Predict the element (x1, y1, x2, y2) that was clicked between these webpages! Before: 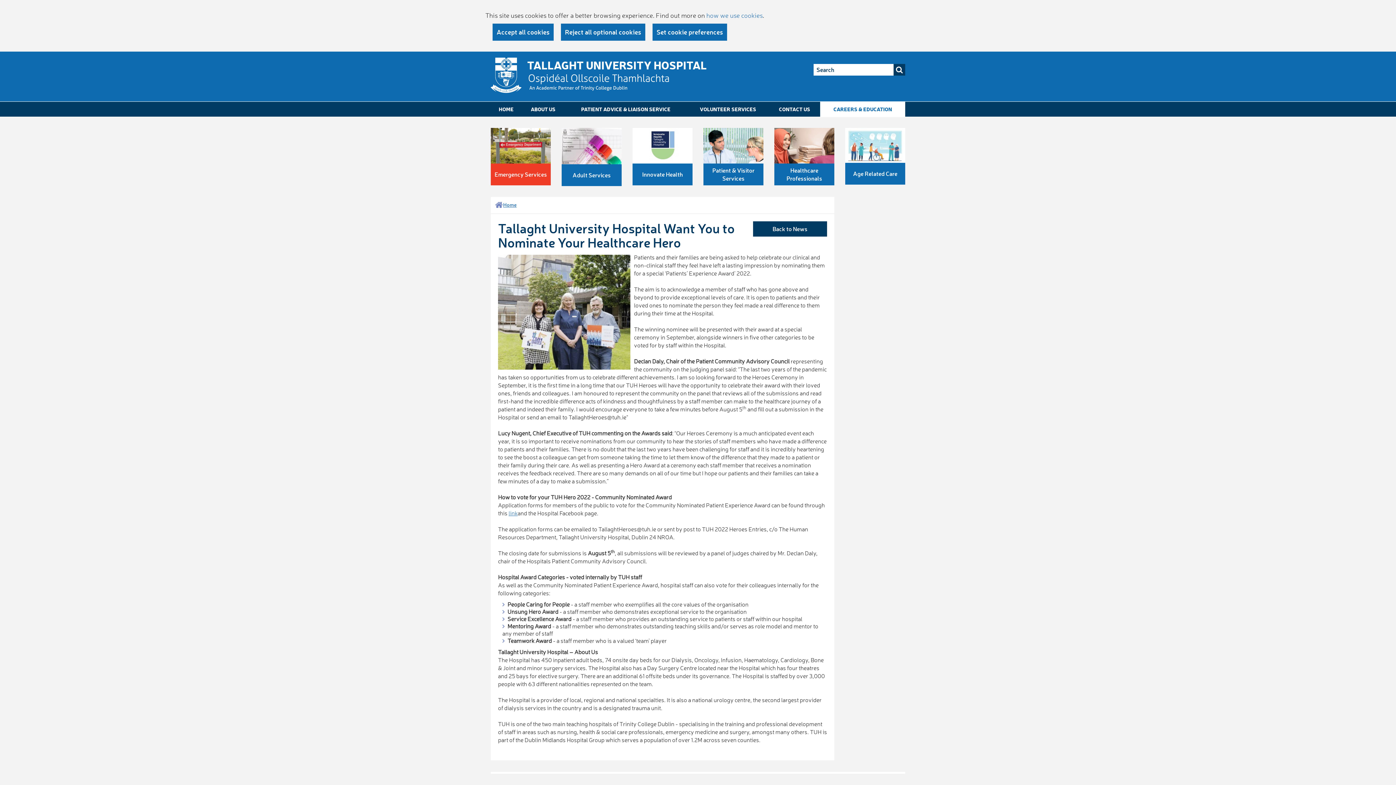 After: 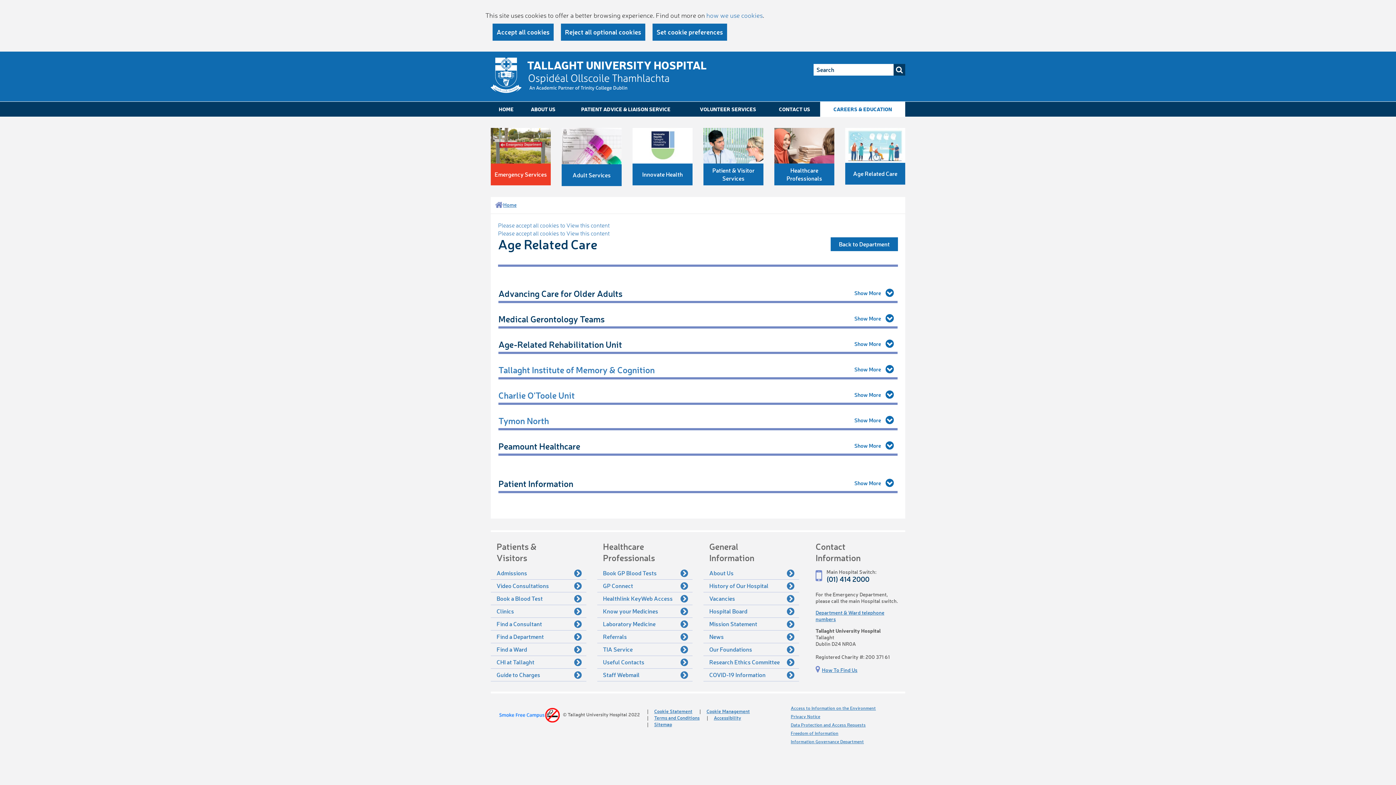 Action: bbox: (845, 128, 905, 184) label: Age Related Care